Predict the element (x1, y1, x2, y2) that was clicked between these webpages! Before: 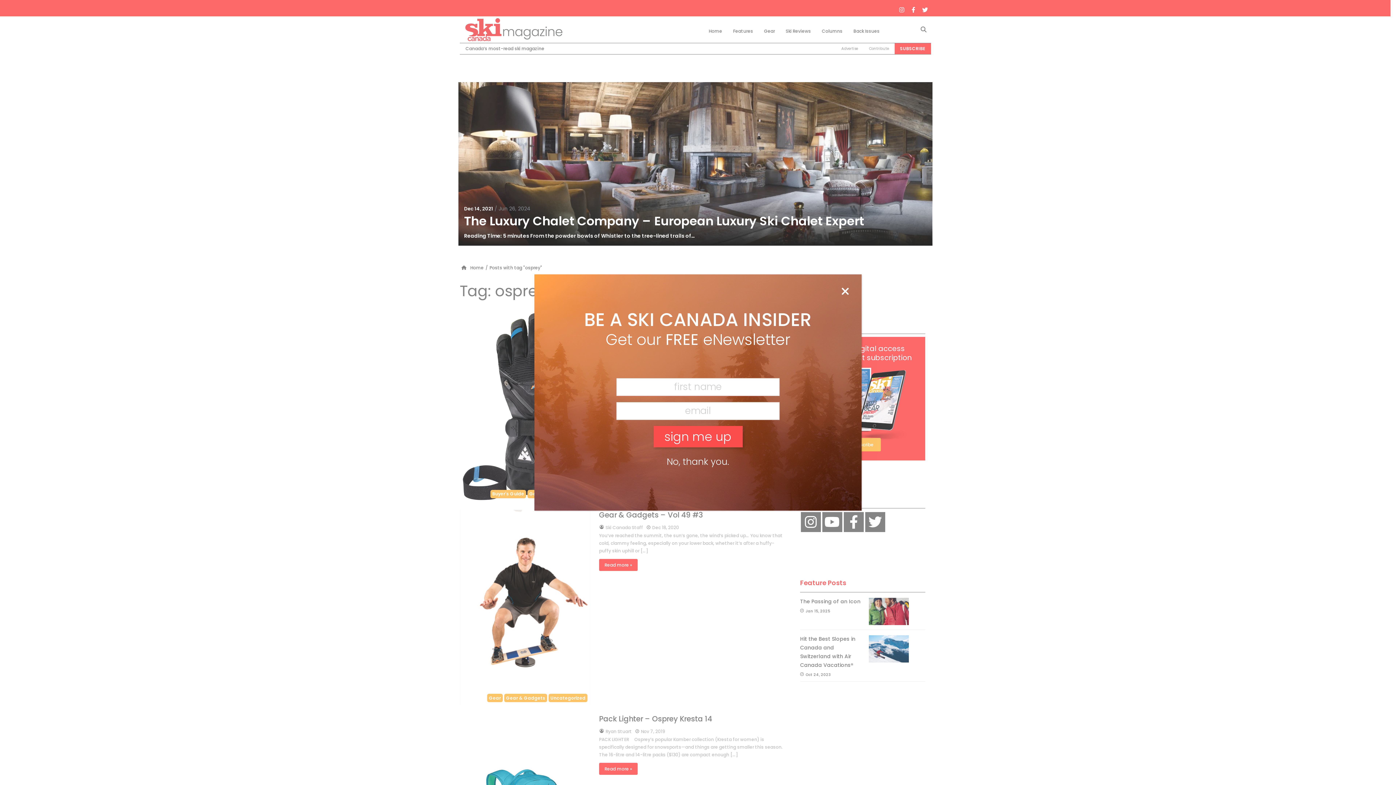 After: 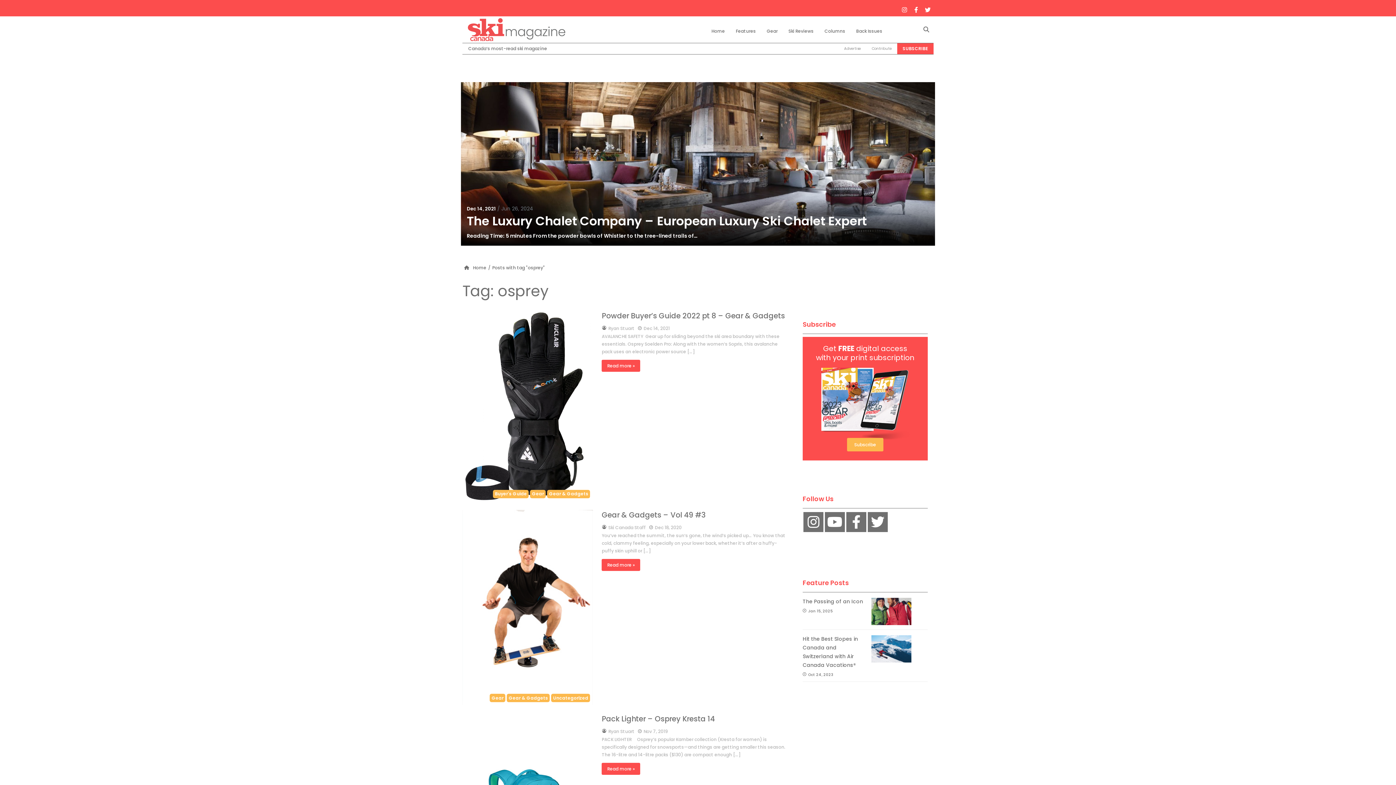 Action: label: Close bbox: (840, 285, 850, 298)